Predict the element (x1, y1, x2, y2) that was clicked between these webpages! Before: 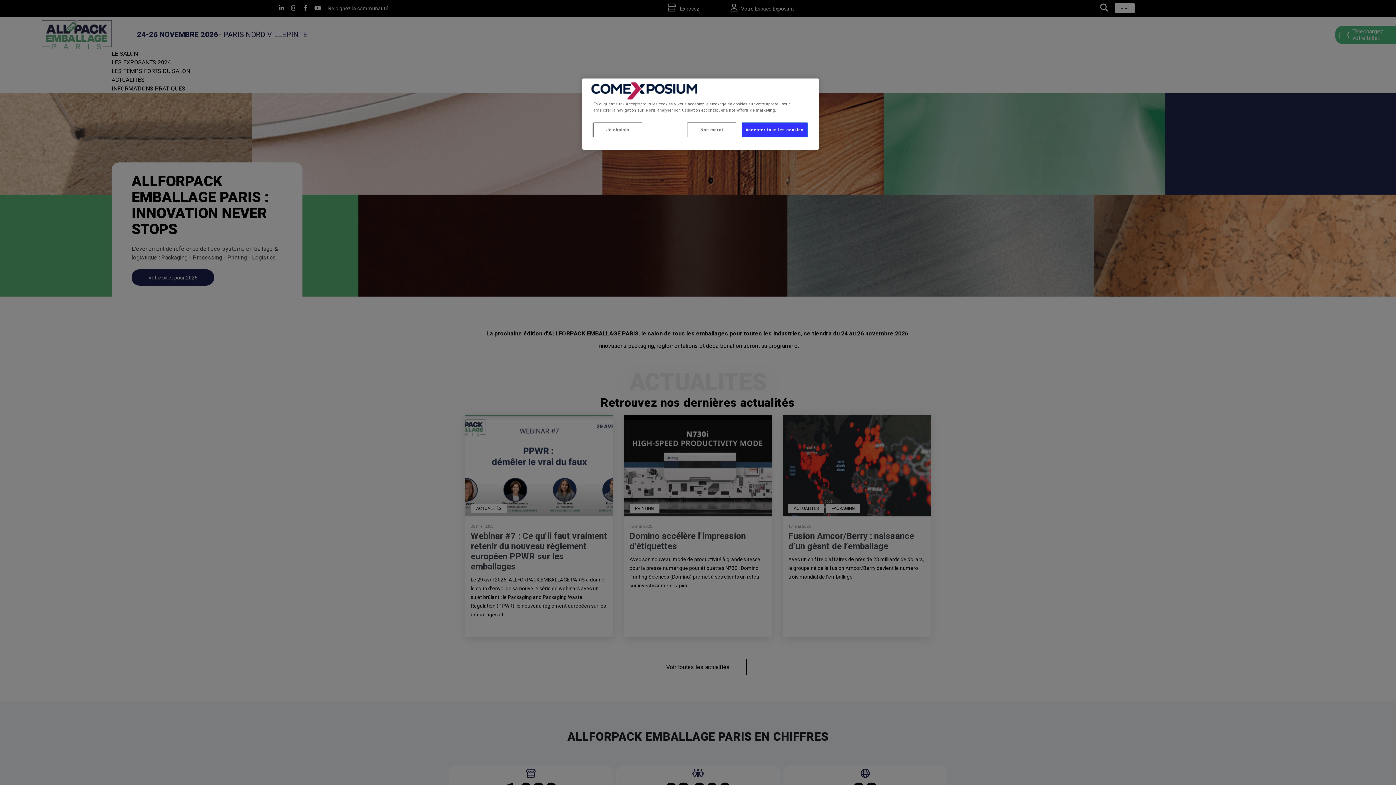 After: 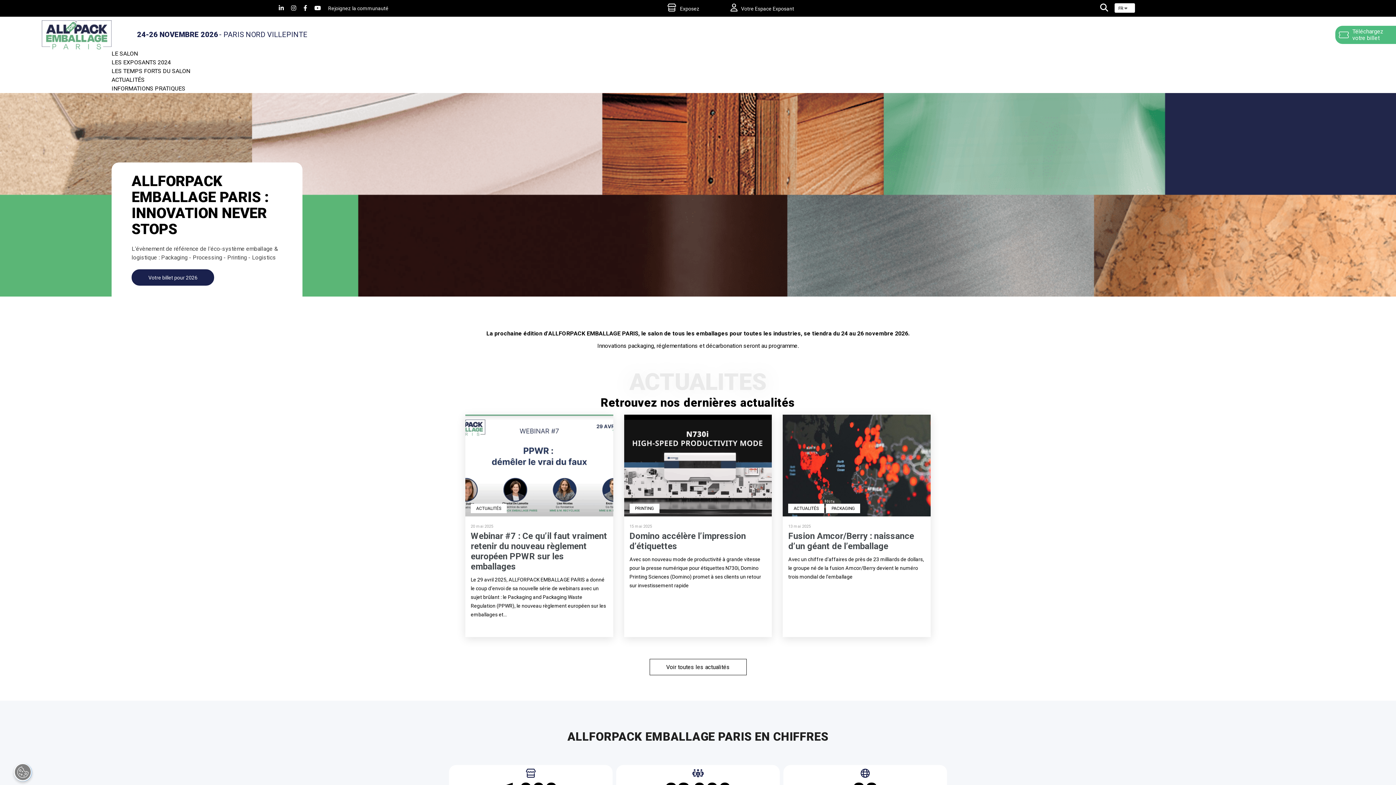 Action: bbox: (687, 122, 736, 137) label: Non merci